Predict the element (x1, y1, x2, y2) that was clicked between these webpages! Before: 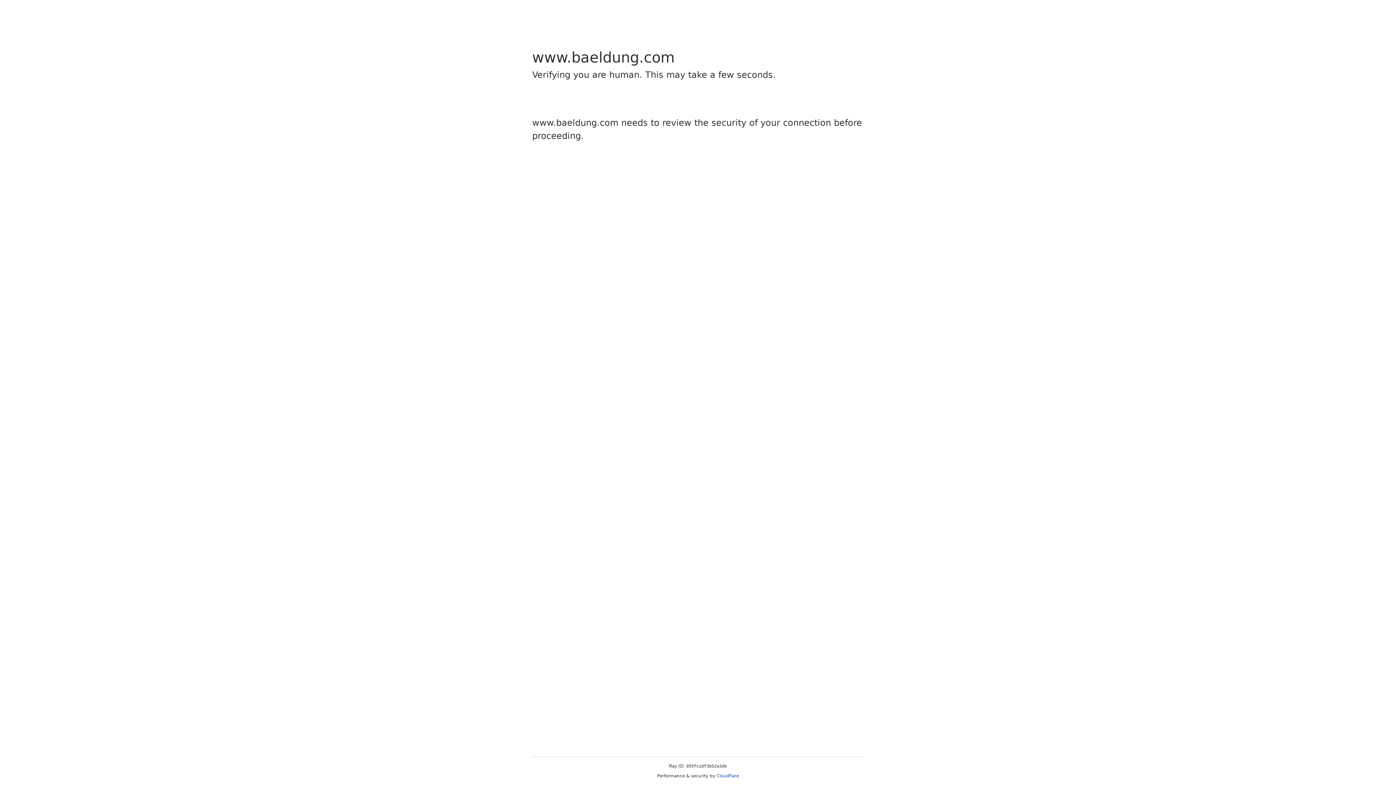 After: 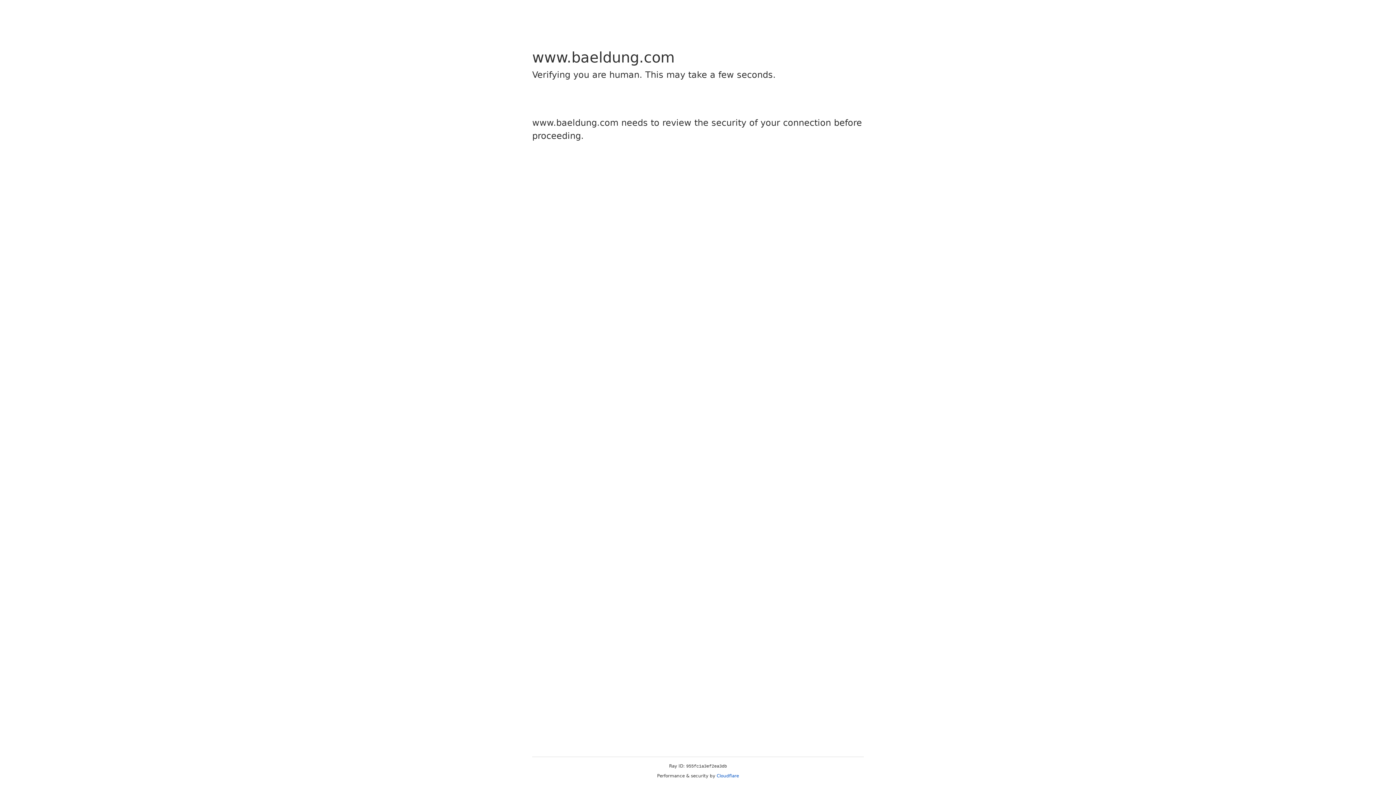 Action: label: Cloudflare bbox: (716, 773, 739, 778)